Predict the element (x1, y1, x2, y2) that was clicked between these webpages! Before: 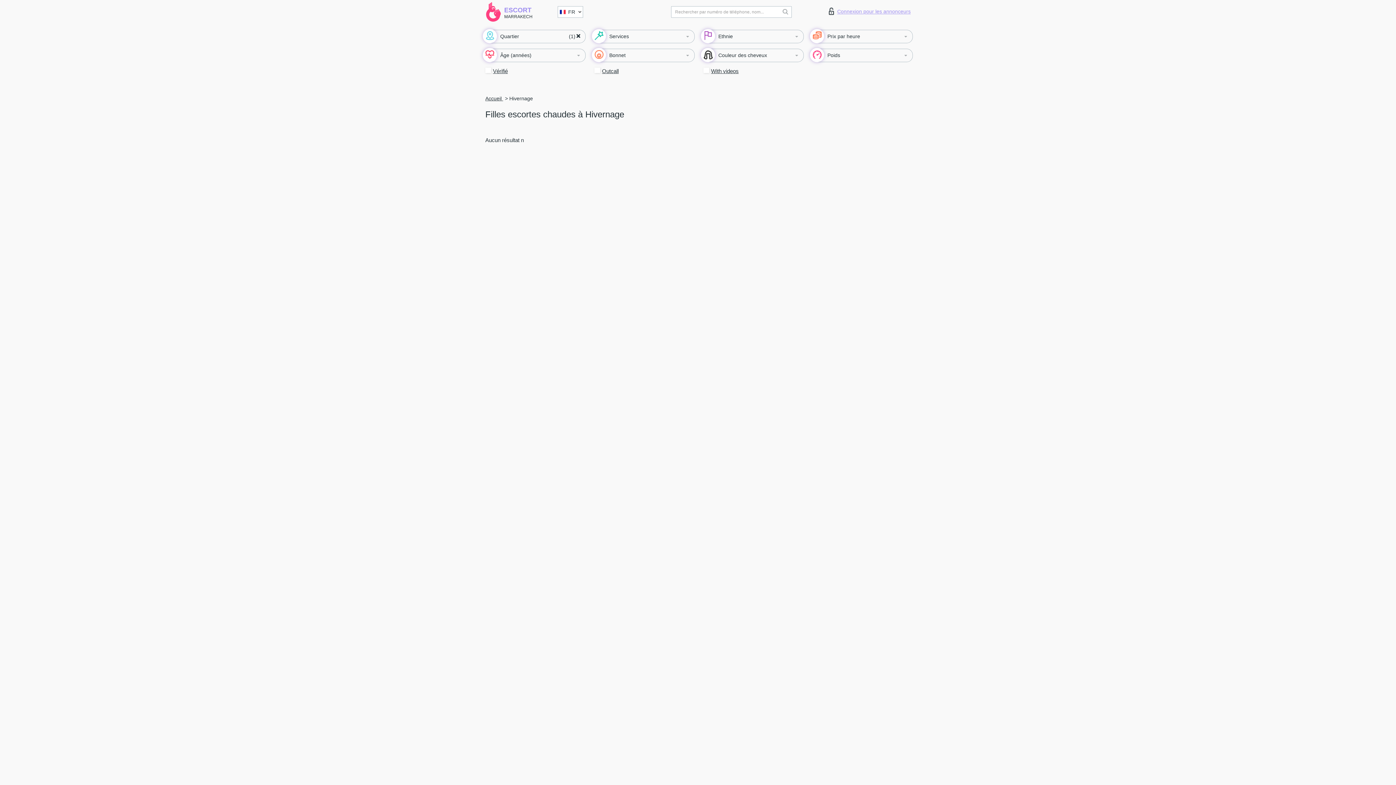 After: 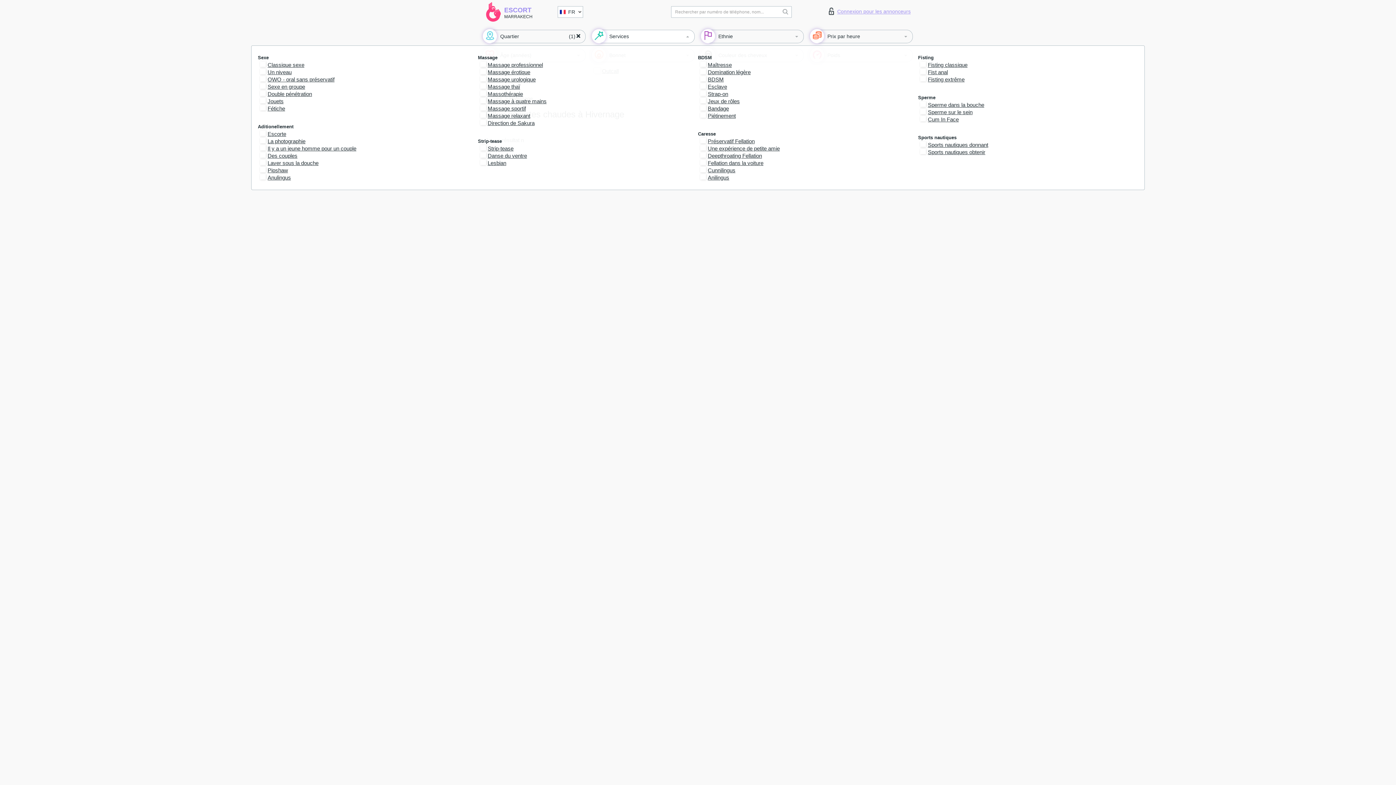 Action: label: Services bbox: (594, 29, 694, 43)